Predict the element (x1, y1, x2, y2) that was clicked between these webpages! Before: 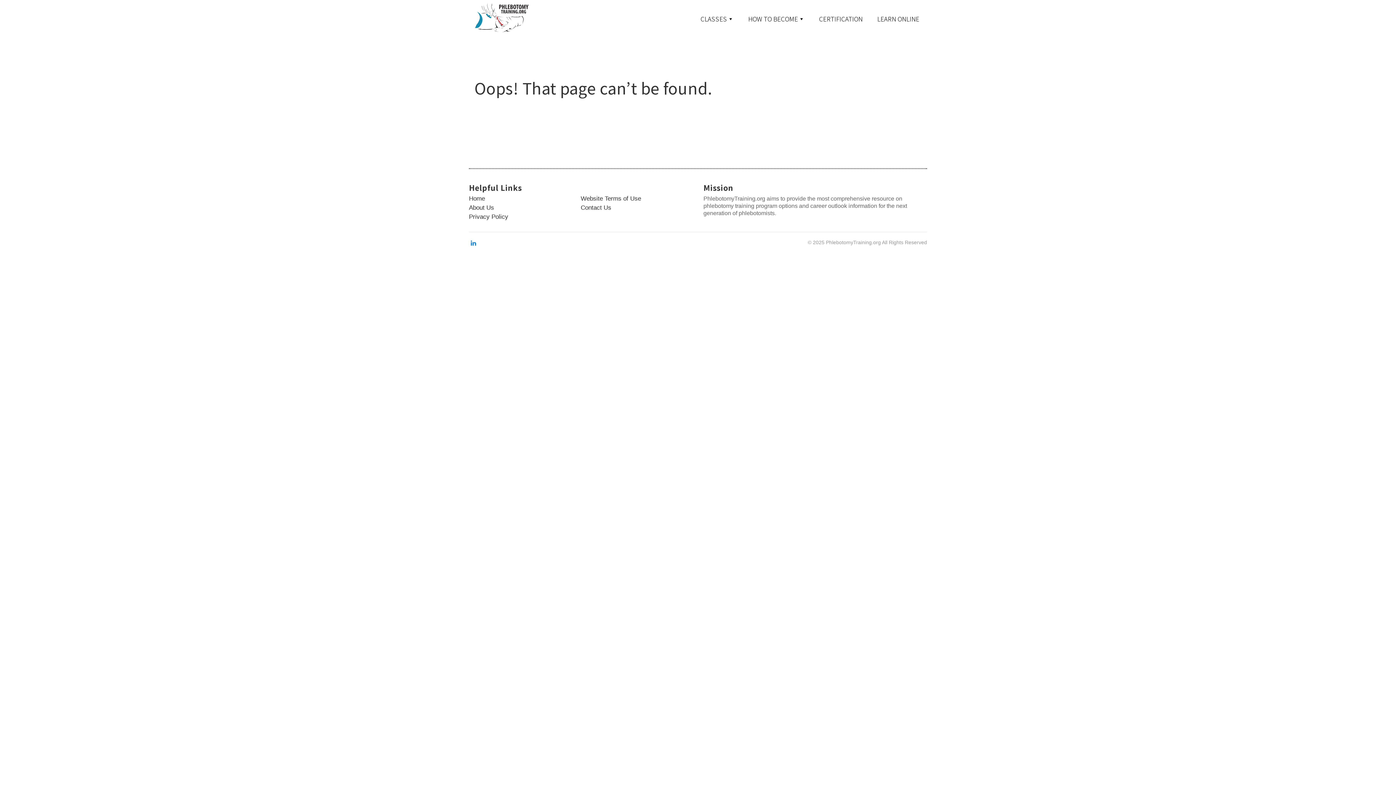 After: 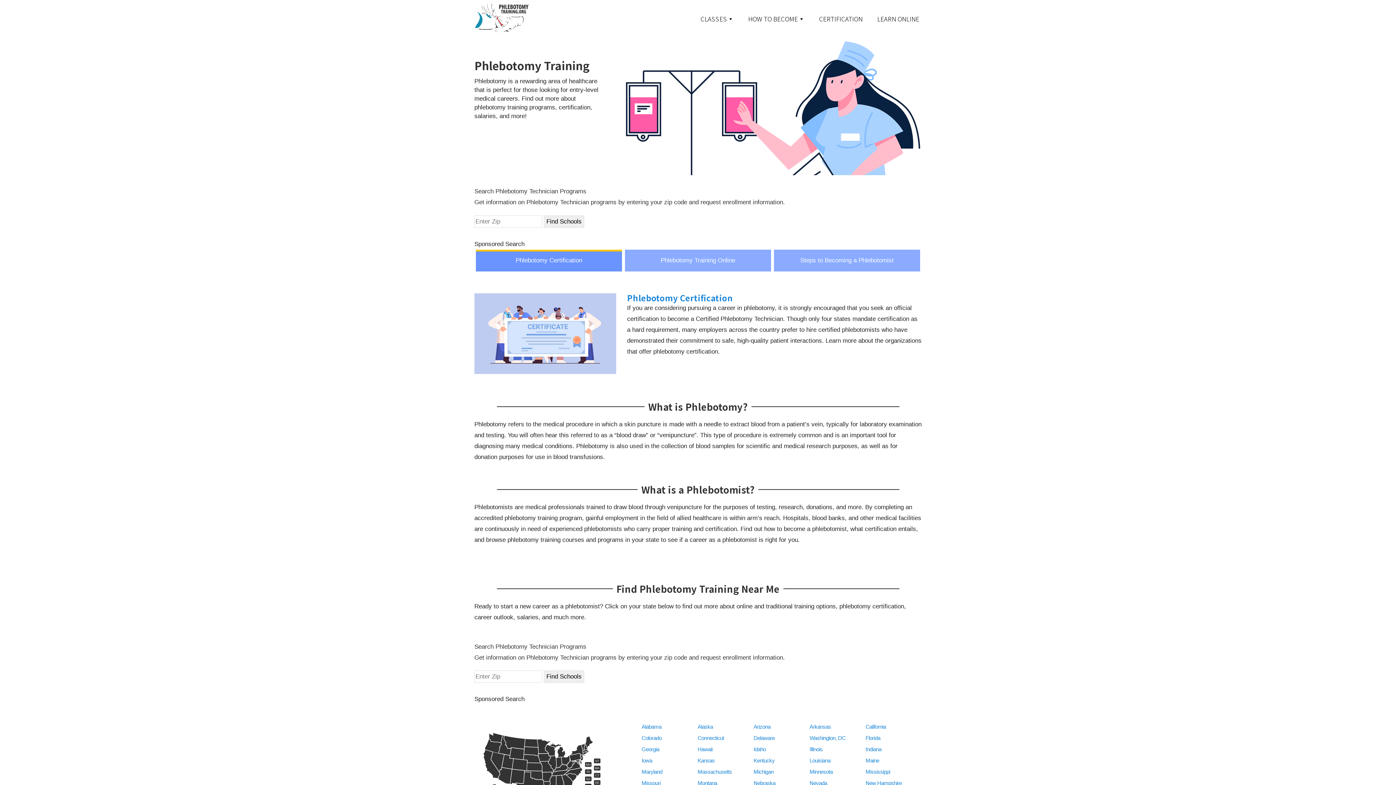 Action: label: Home bbox: (469, 195, 485, 202)